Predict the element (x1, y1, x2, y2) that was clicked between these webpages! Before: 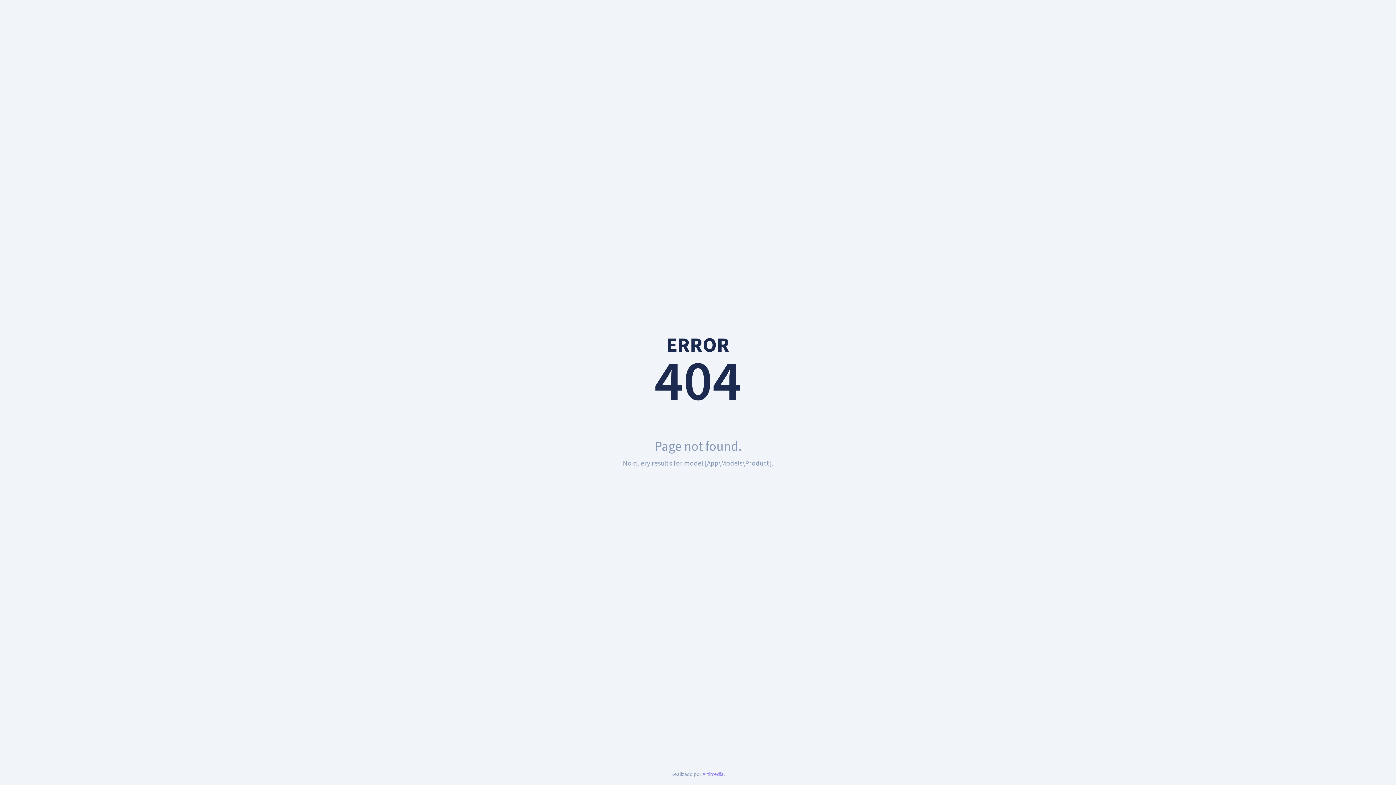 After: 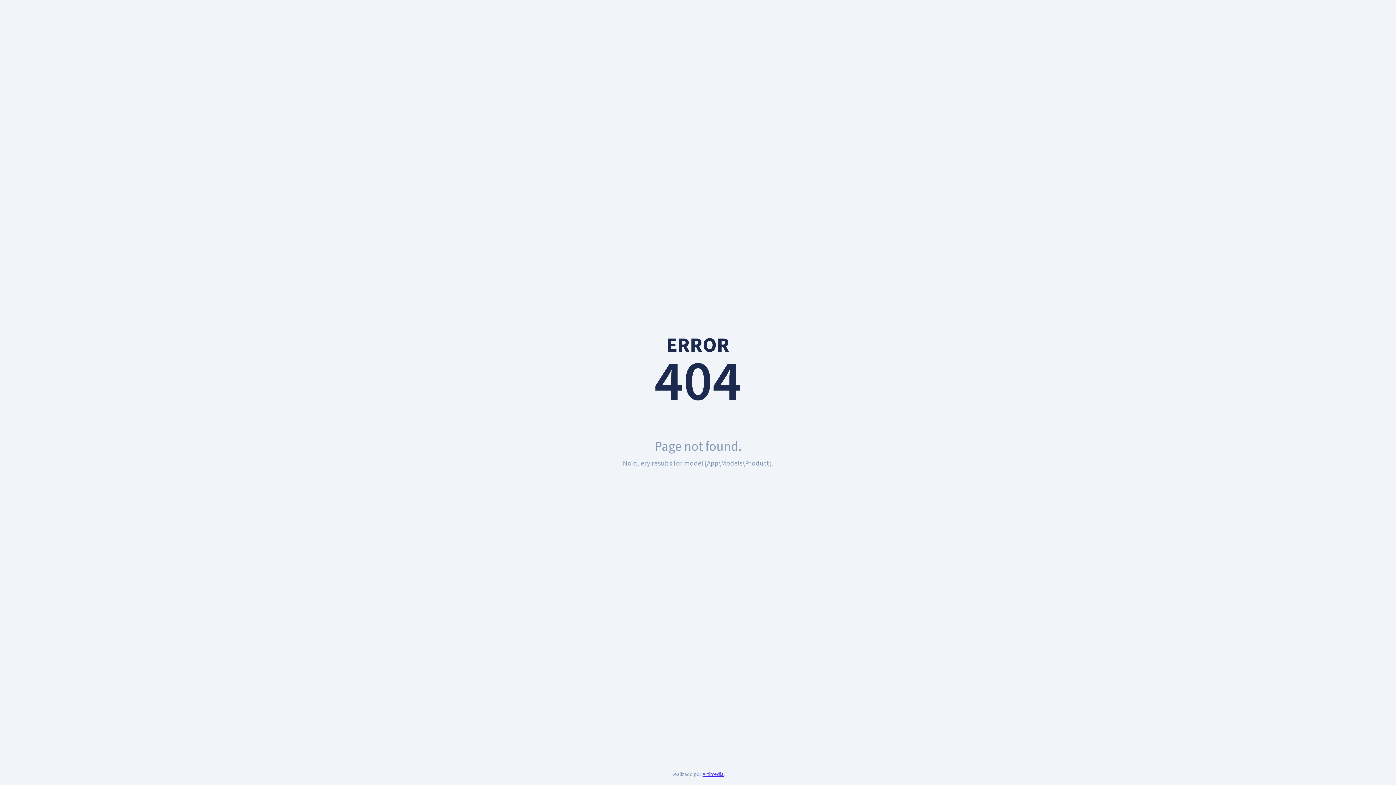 Action: bbox: (702, 770, 723, 778) label: Artimedia